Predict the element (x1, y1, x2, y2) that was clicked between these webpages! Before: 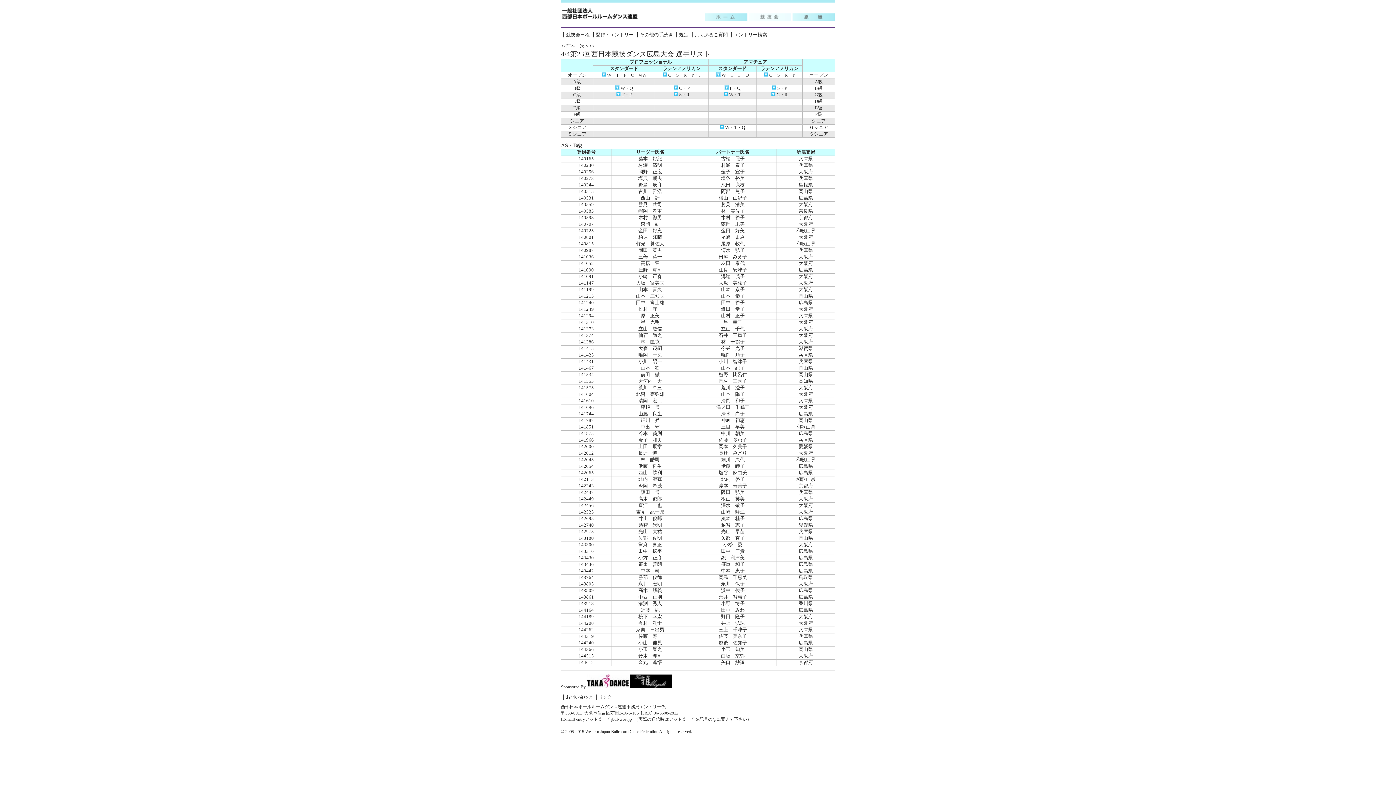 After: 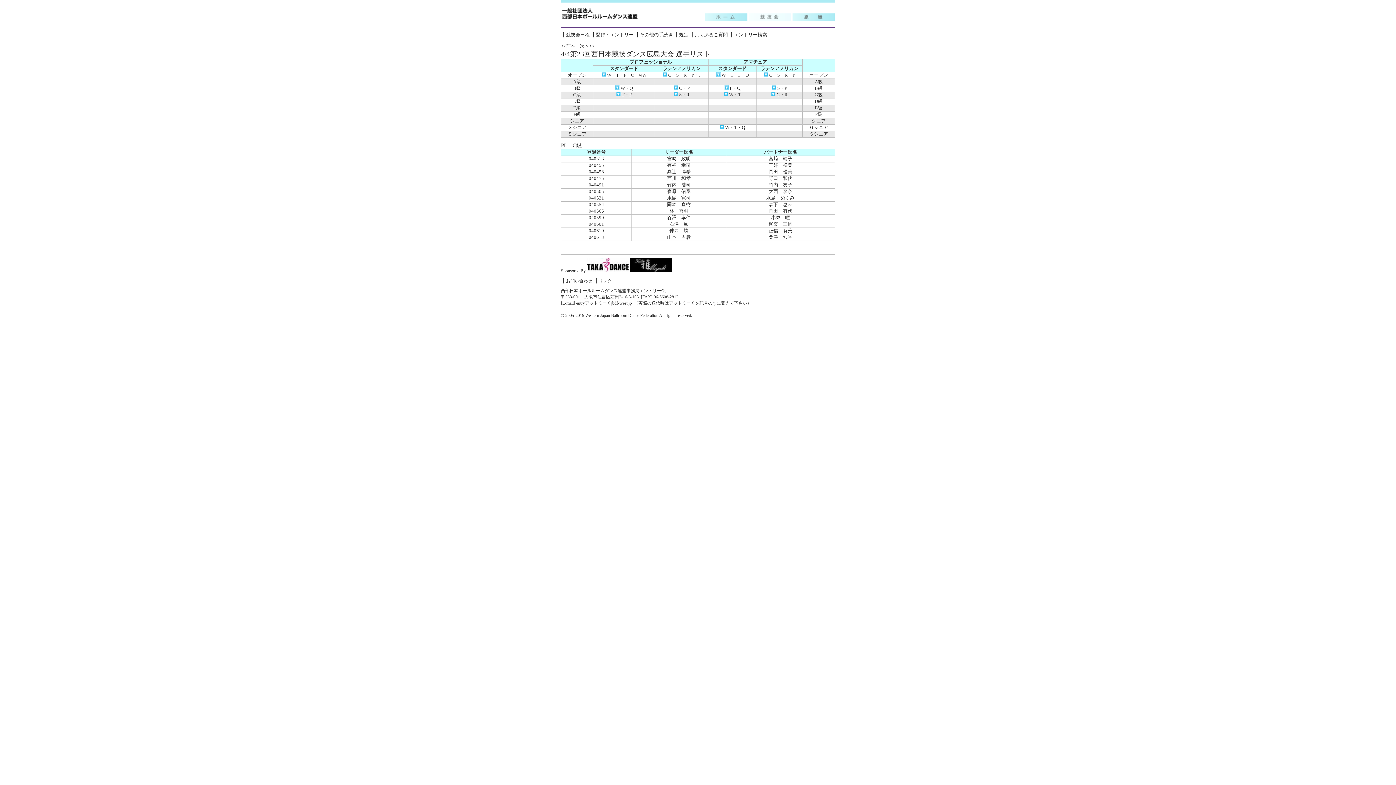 Action: bbox: (673, 92, 689, 97) label:  S・R